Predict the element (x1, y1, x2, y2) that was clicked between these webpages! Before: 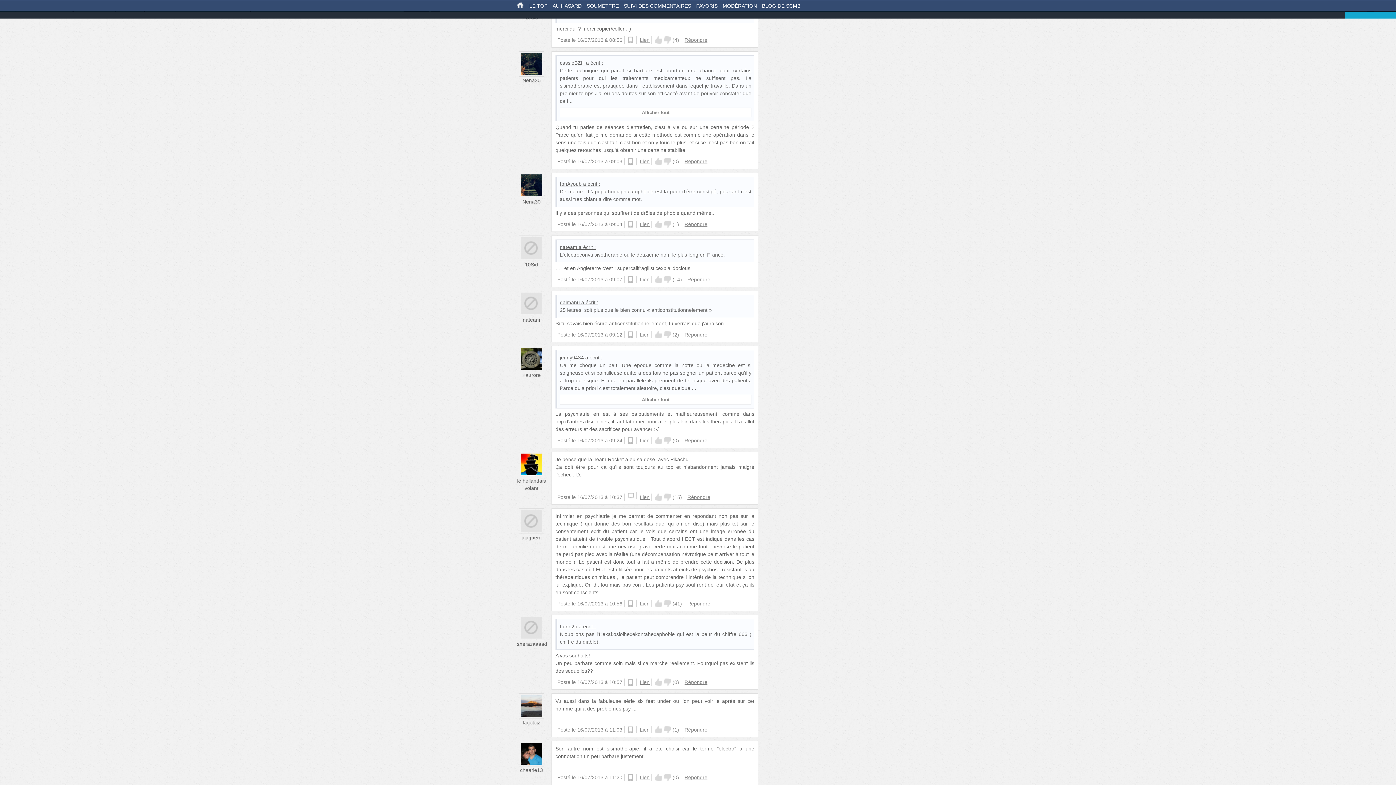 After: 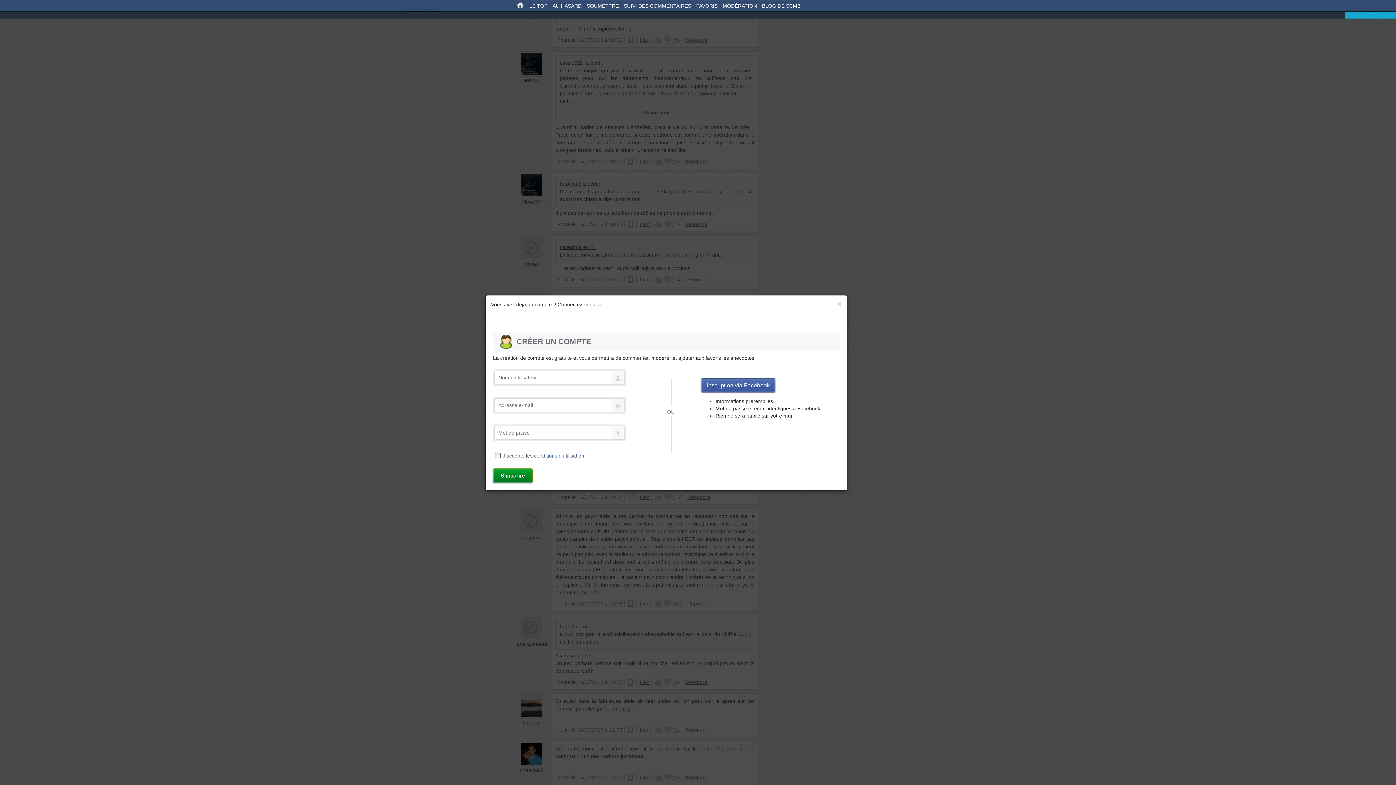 Action: bbox: (664, 774, 671, 781) label: Down